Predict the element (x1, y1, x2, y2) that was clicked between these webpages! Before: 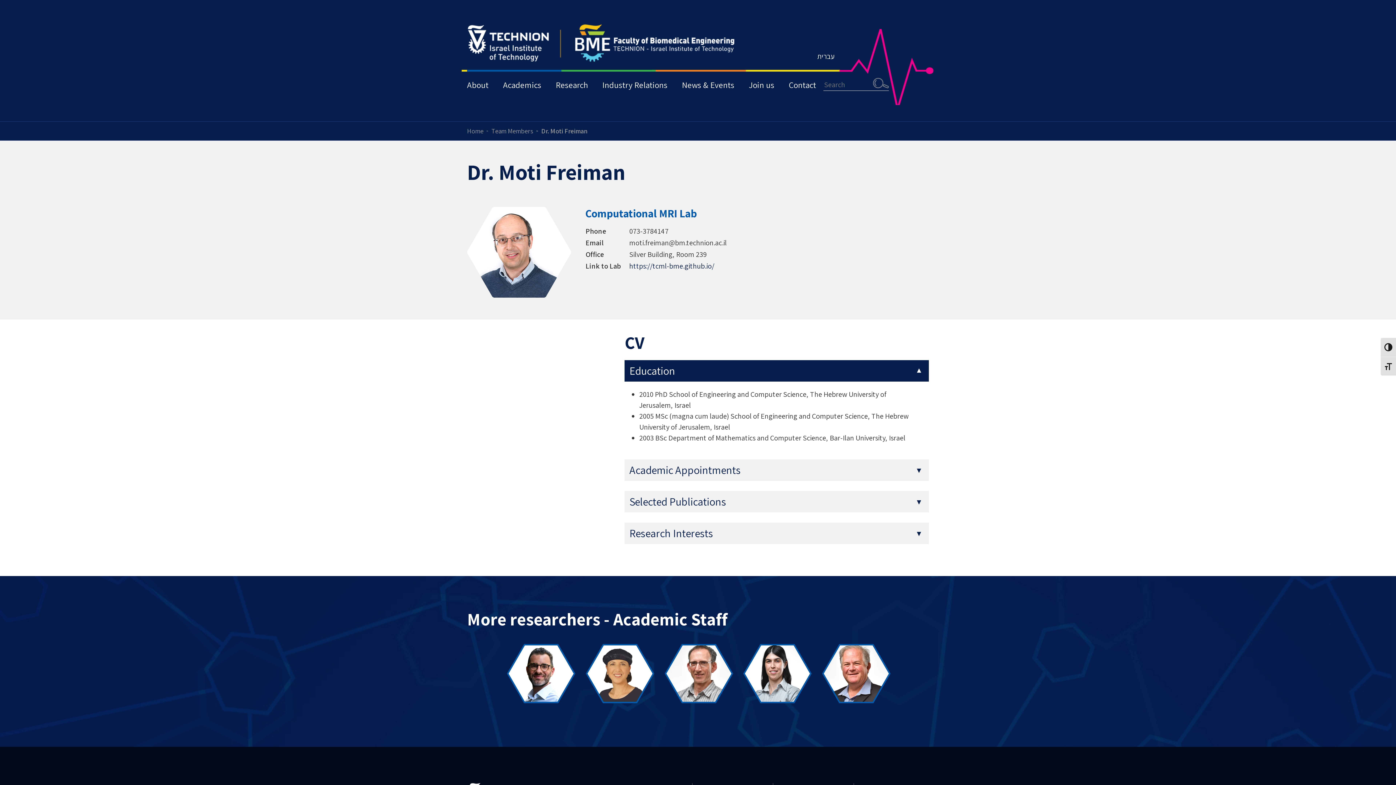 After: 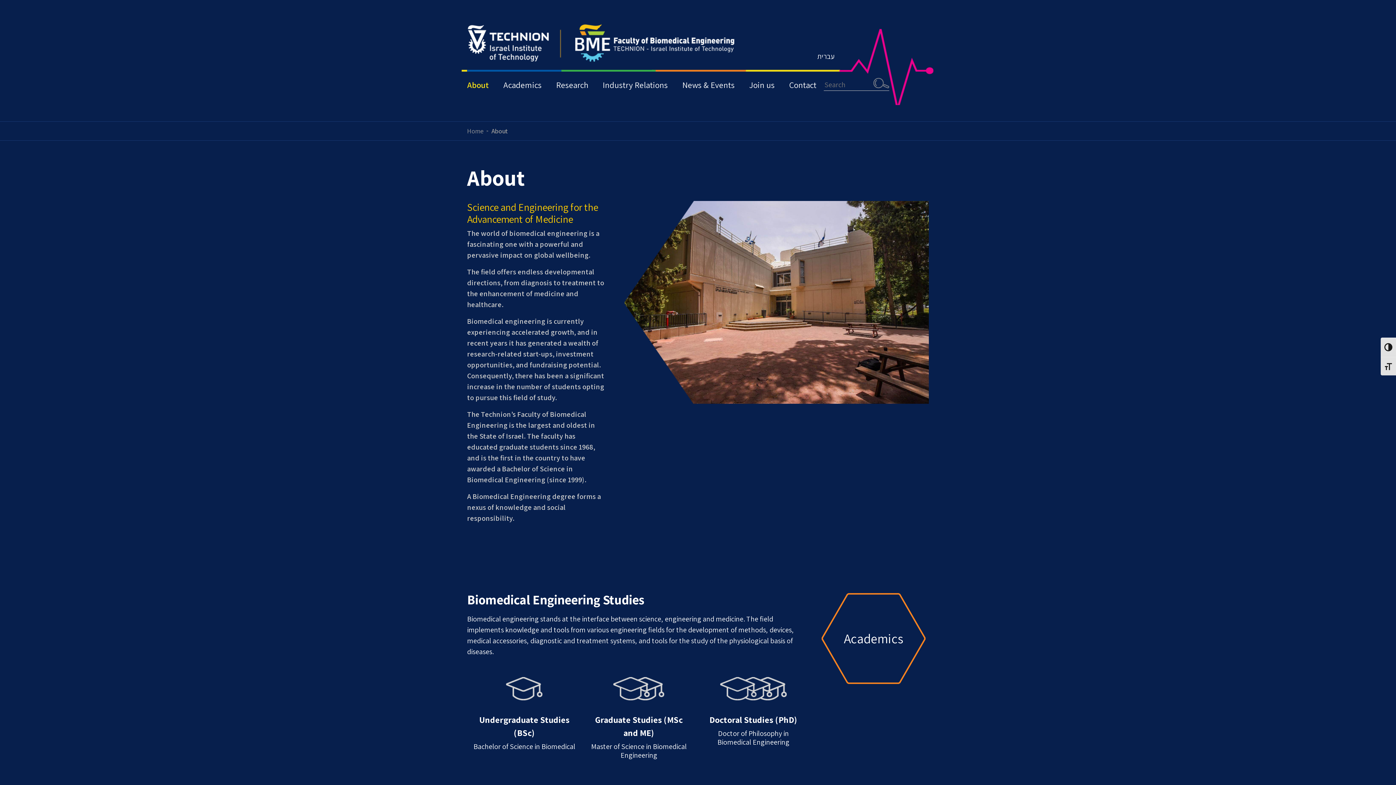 Action: bbox: (467, 79, 488, 90) label: About